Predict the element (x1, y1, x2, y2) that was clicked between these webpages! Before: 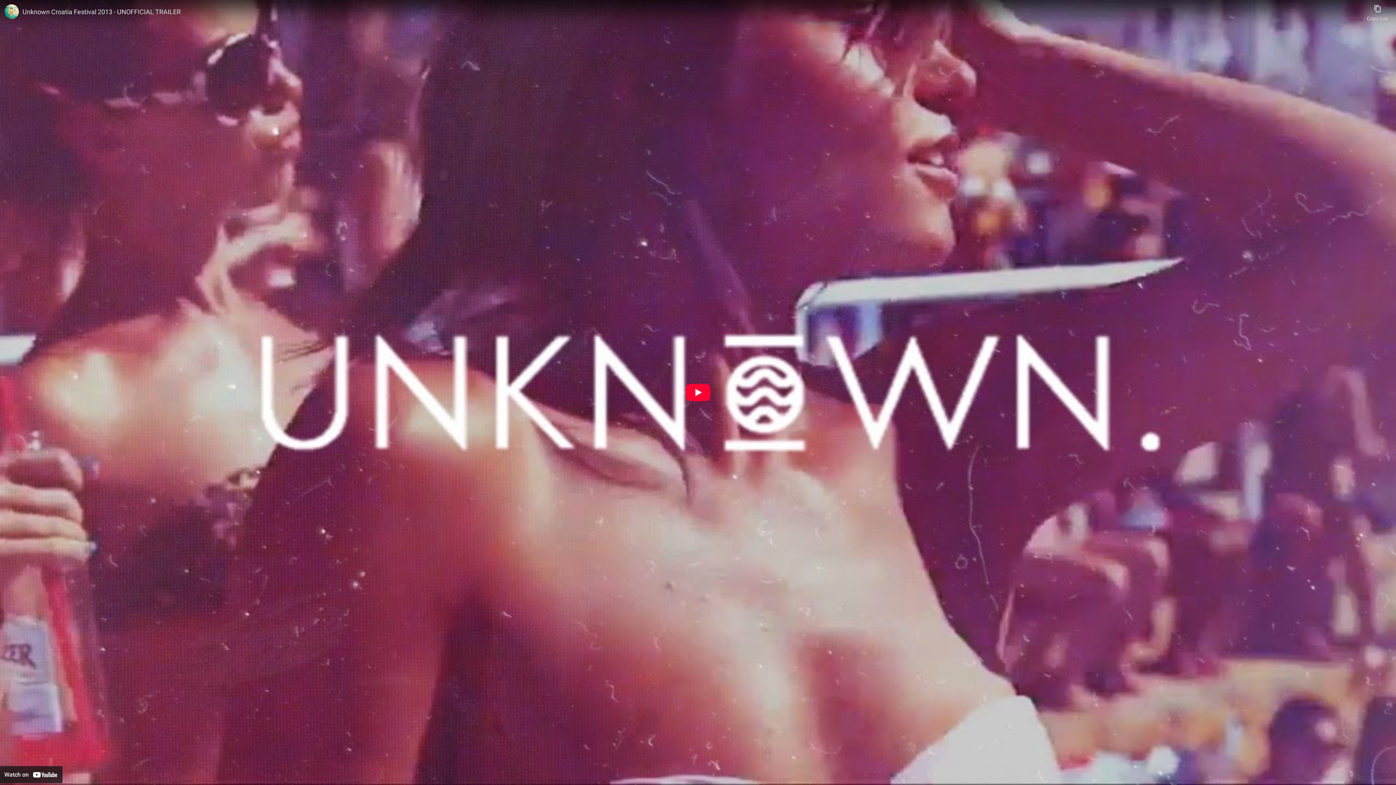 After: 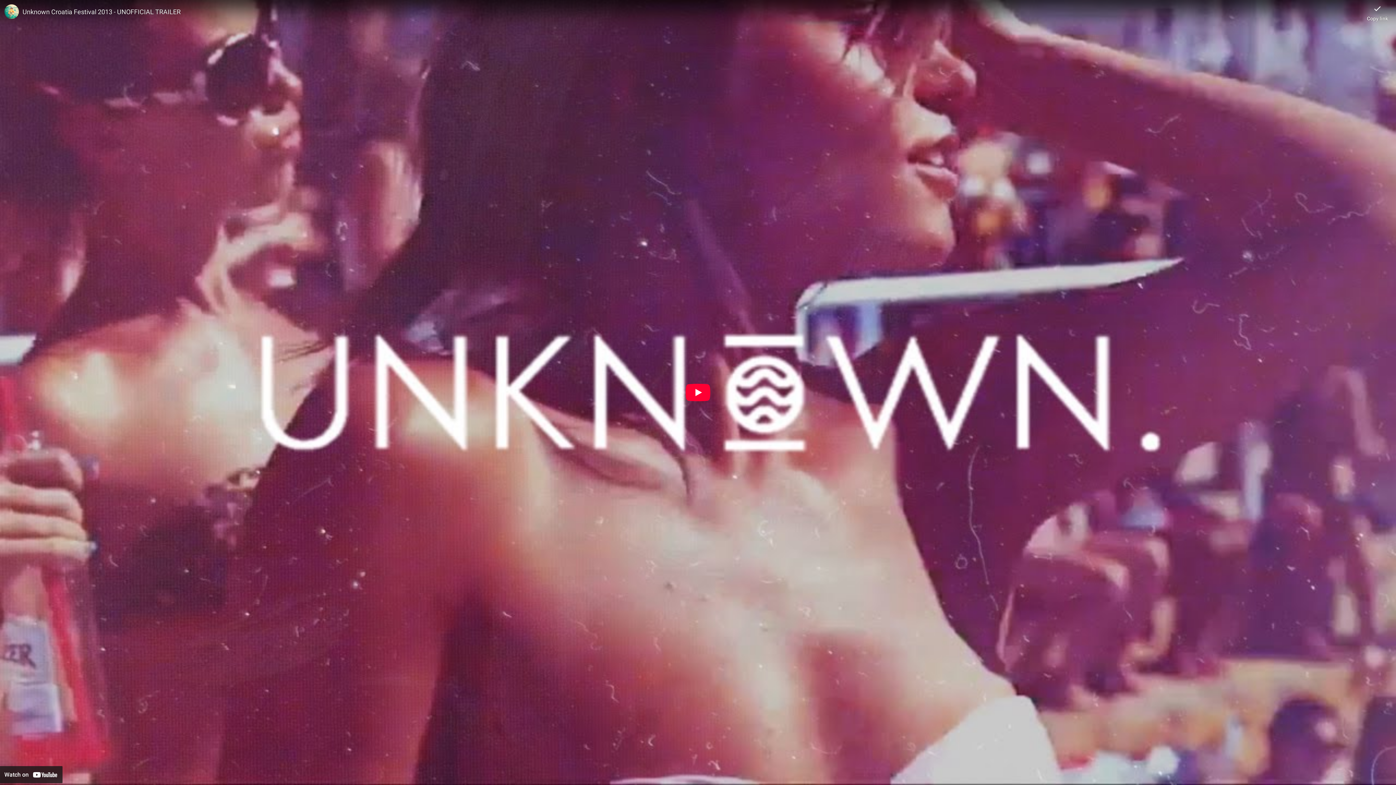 Action: label: Copy link bbox: (1367, 0, 1388, 21)